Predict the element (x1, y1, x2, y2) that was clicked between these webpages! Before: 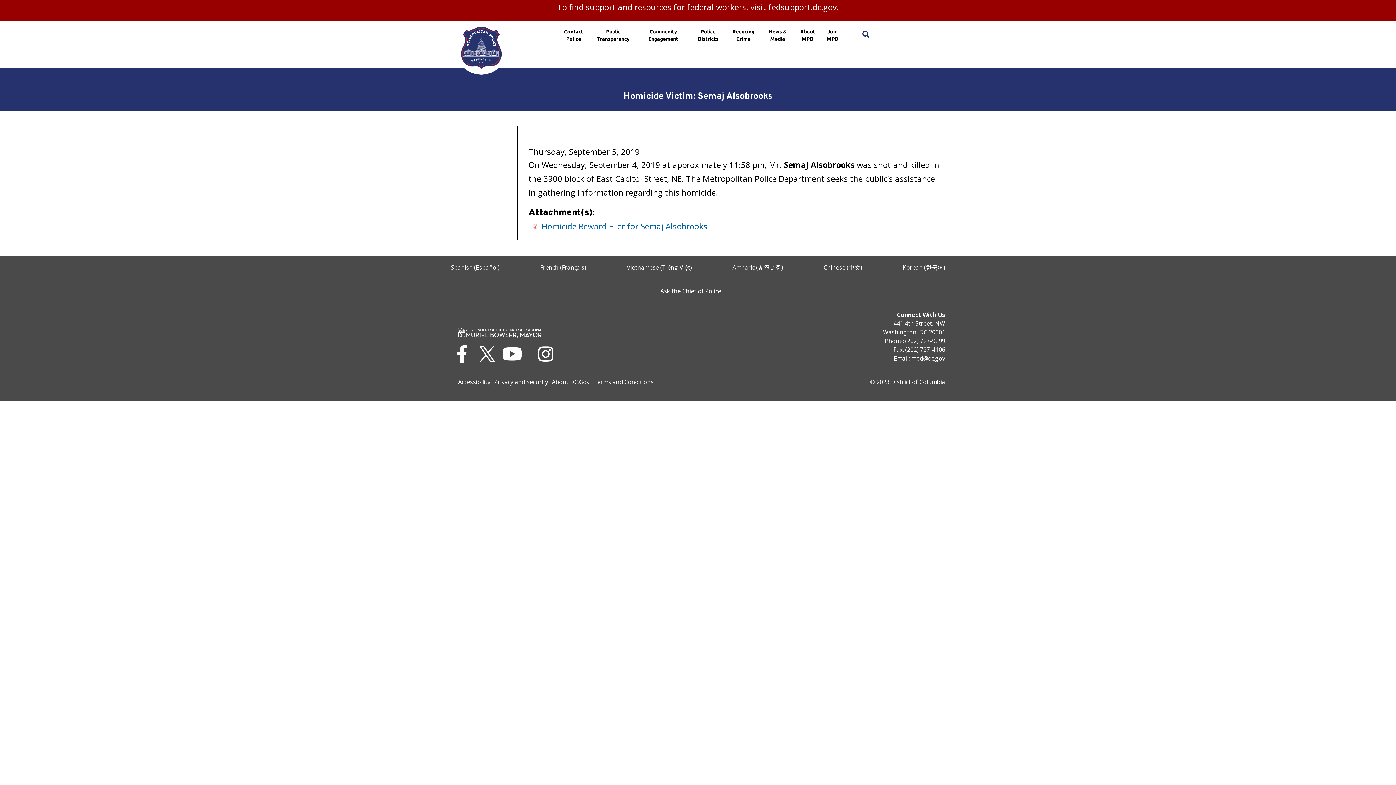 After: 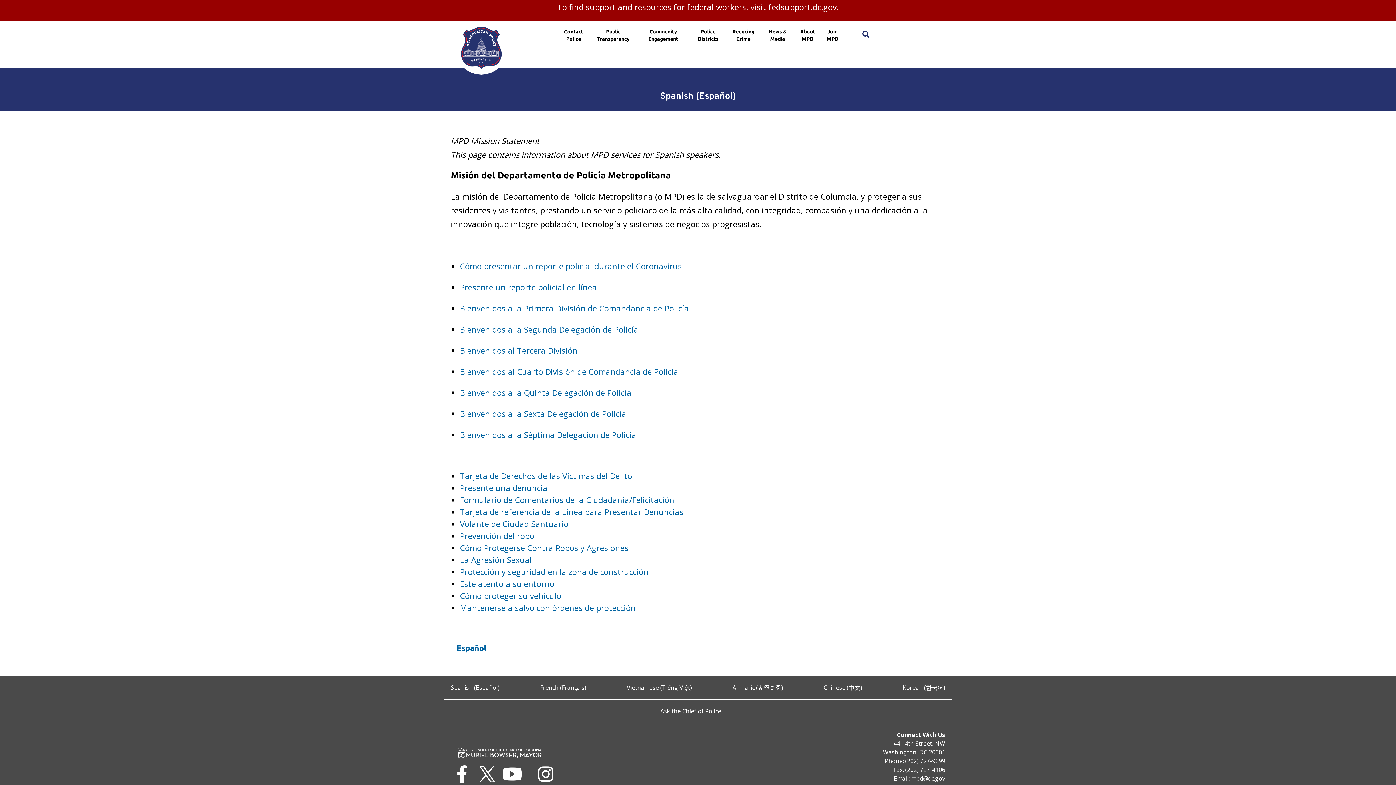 Action: label: Spanish (Español) bbox: (450, 263, 499, 271)